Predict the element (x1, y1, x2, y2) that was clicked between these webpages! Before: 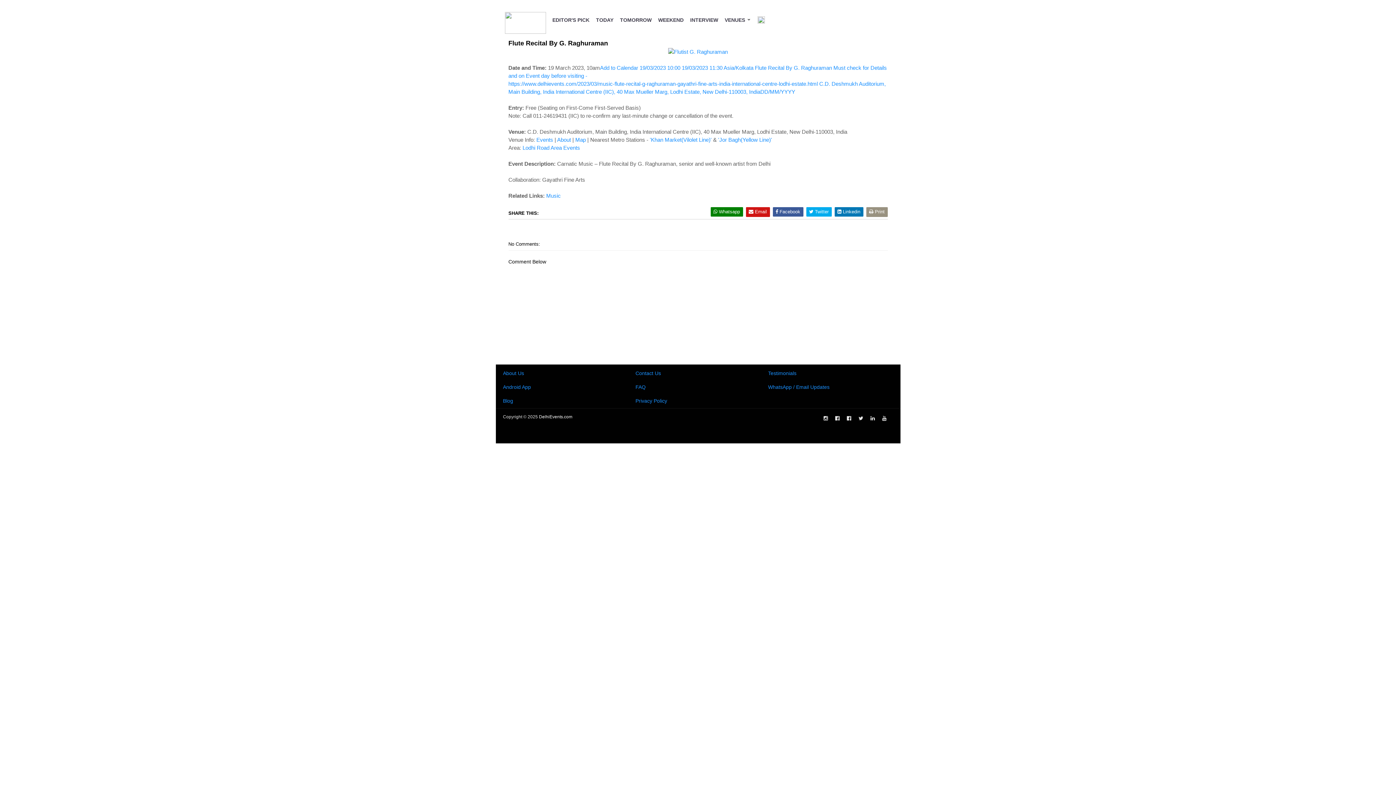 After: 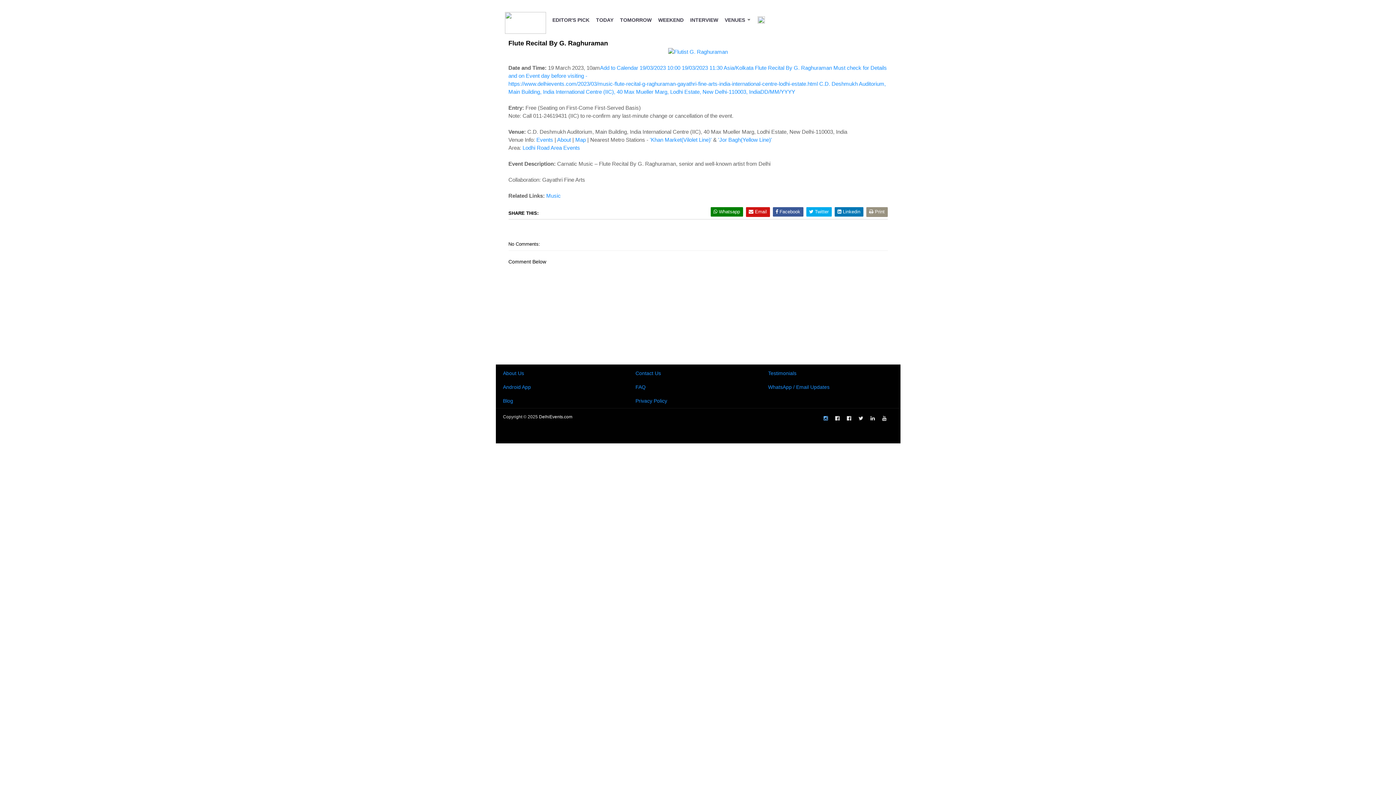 Action: bbox: (823, 415, 828, 421)